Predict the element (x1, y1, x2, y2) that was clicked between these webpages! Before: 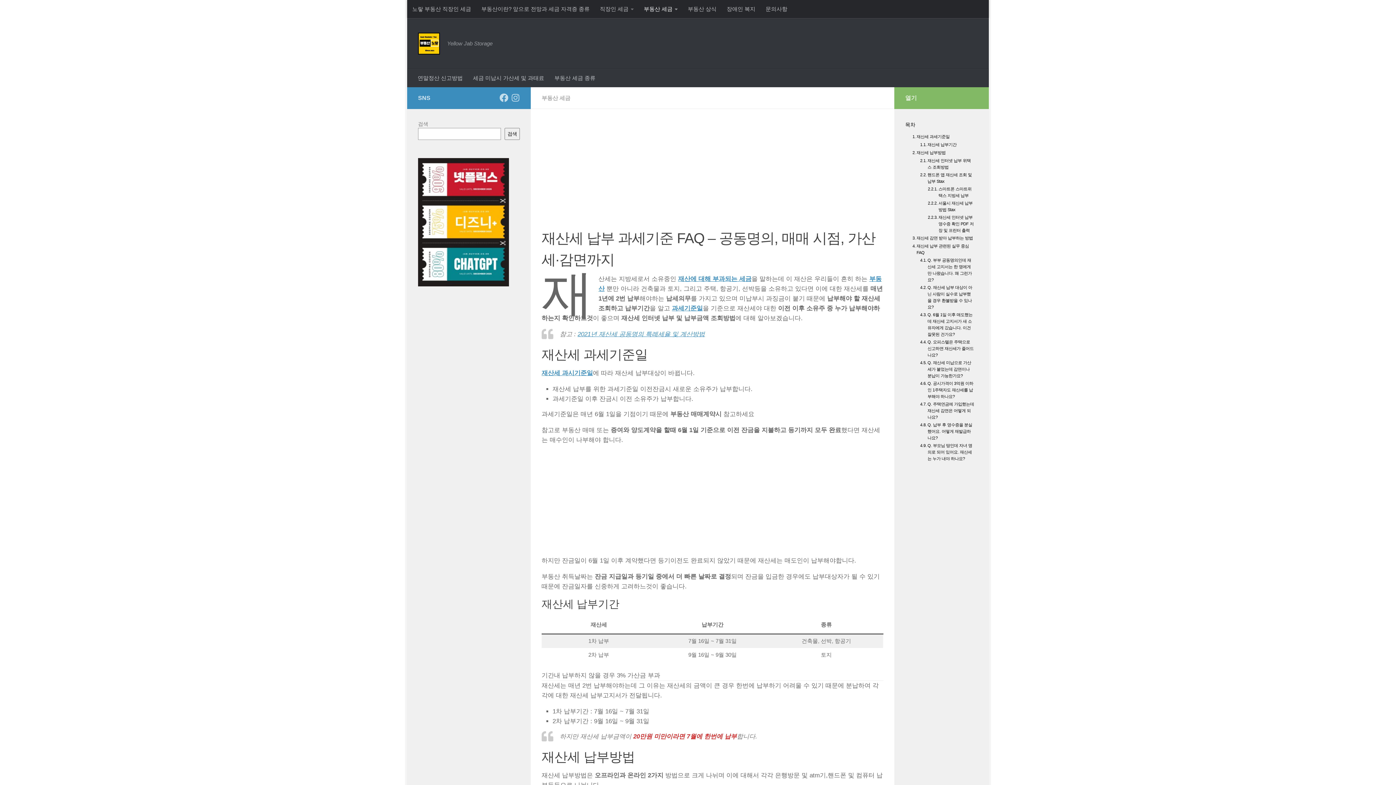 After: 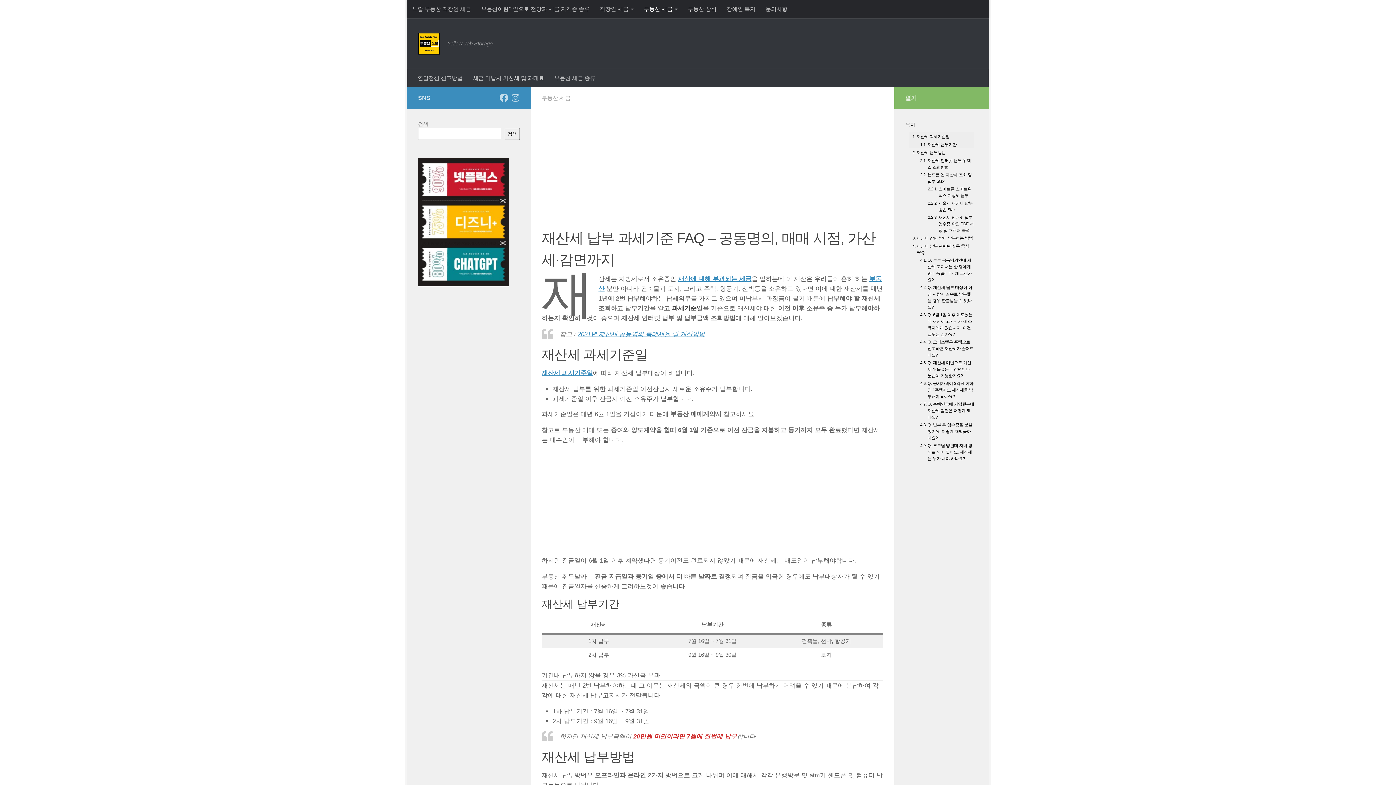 Action: bbox: (672, 305, 702, 312) label: 과세기준일